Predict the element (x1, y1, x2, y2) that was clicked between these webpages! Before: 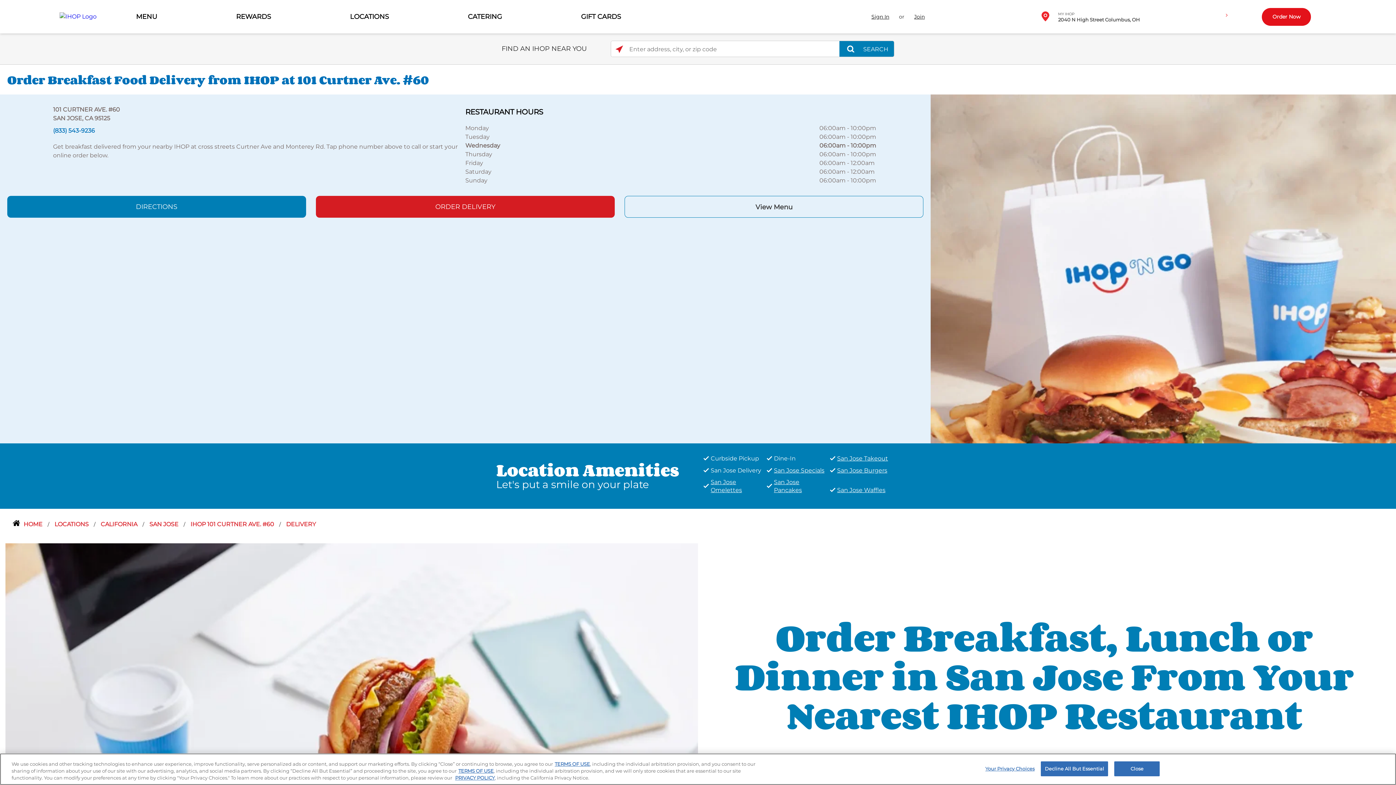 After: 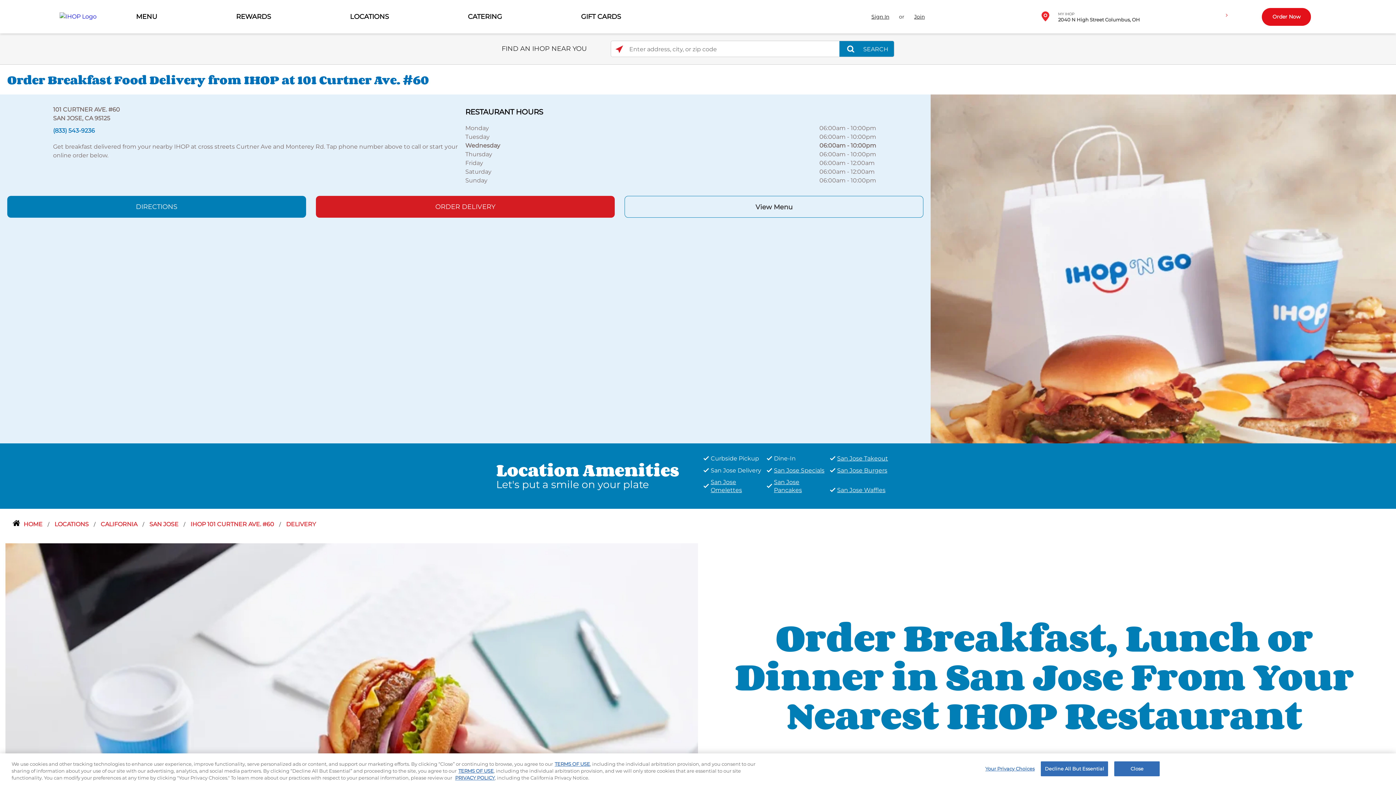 Action: bbox: (7, 196, 306, 217) label: DIRECTIONS